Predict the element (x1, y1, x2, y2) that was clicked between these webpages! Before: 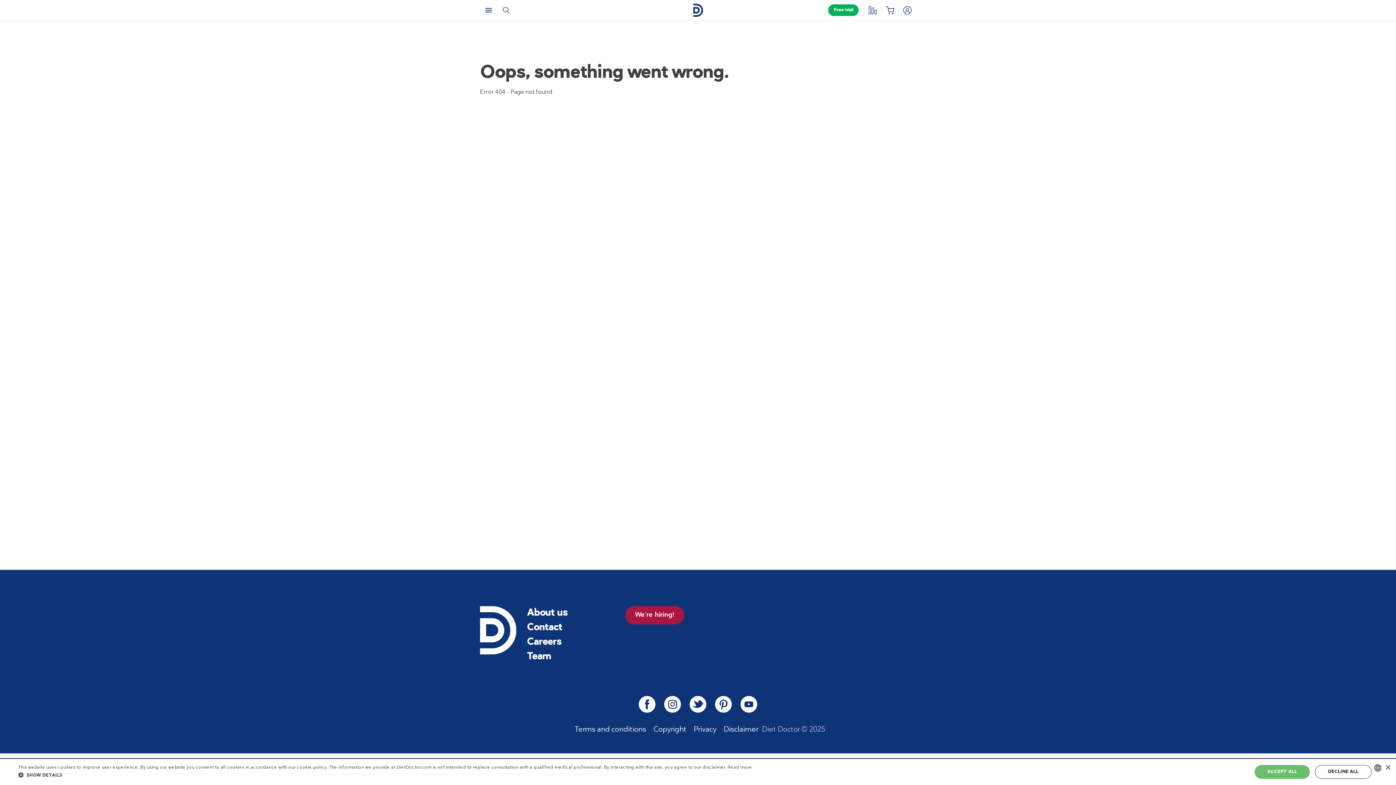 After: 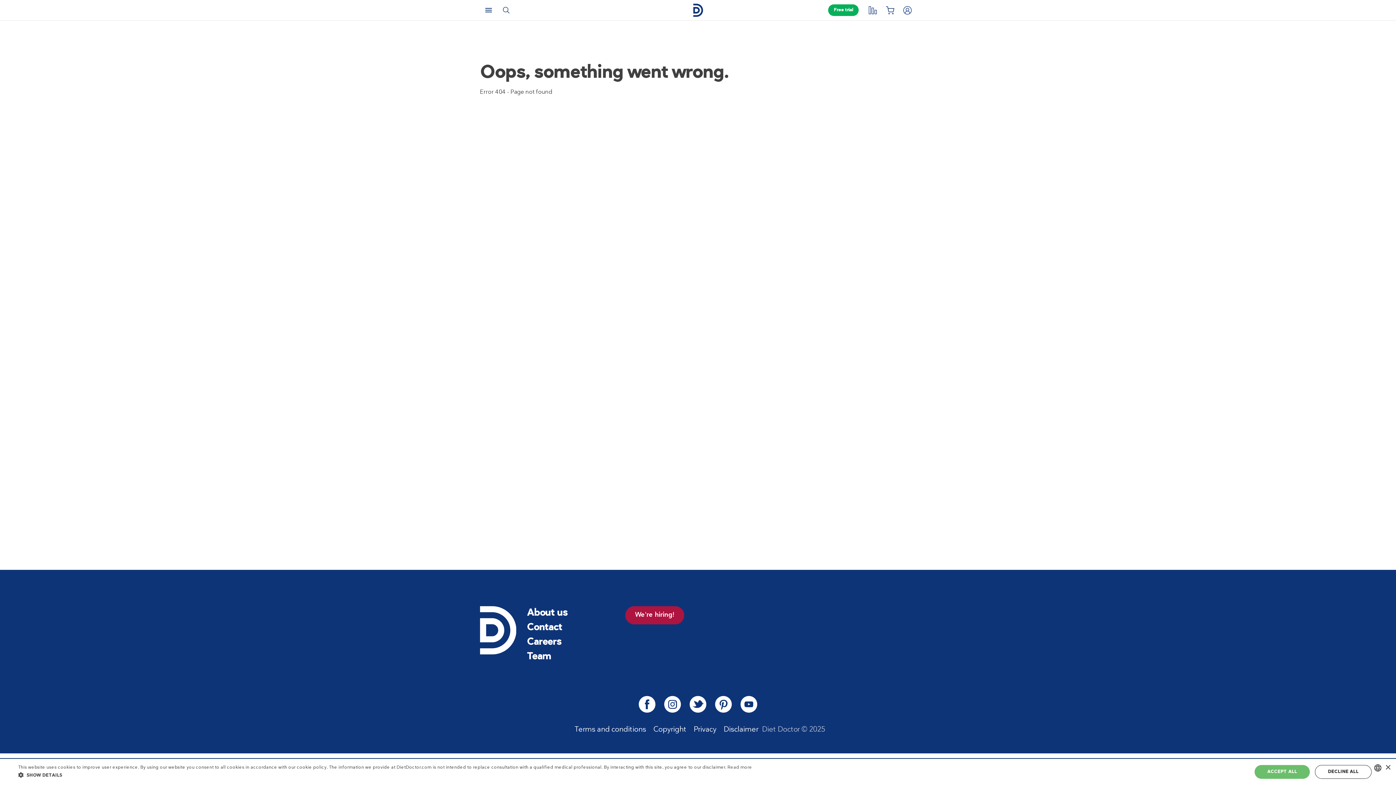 Action: bbox: (660, 695, 685, 713)